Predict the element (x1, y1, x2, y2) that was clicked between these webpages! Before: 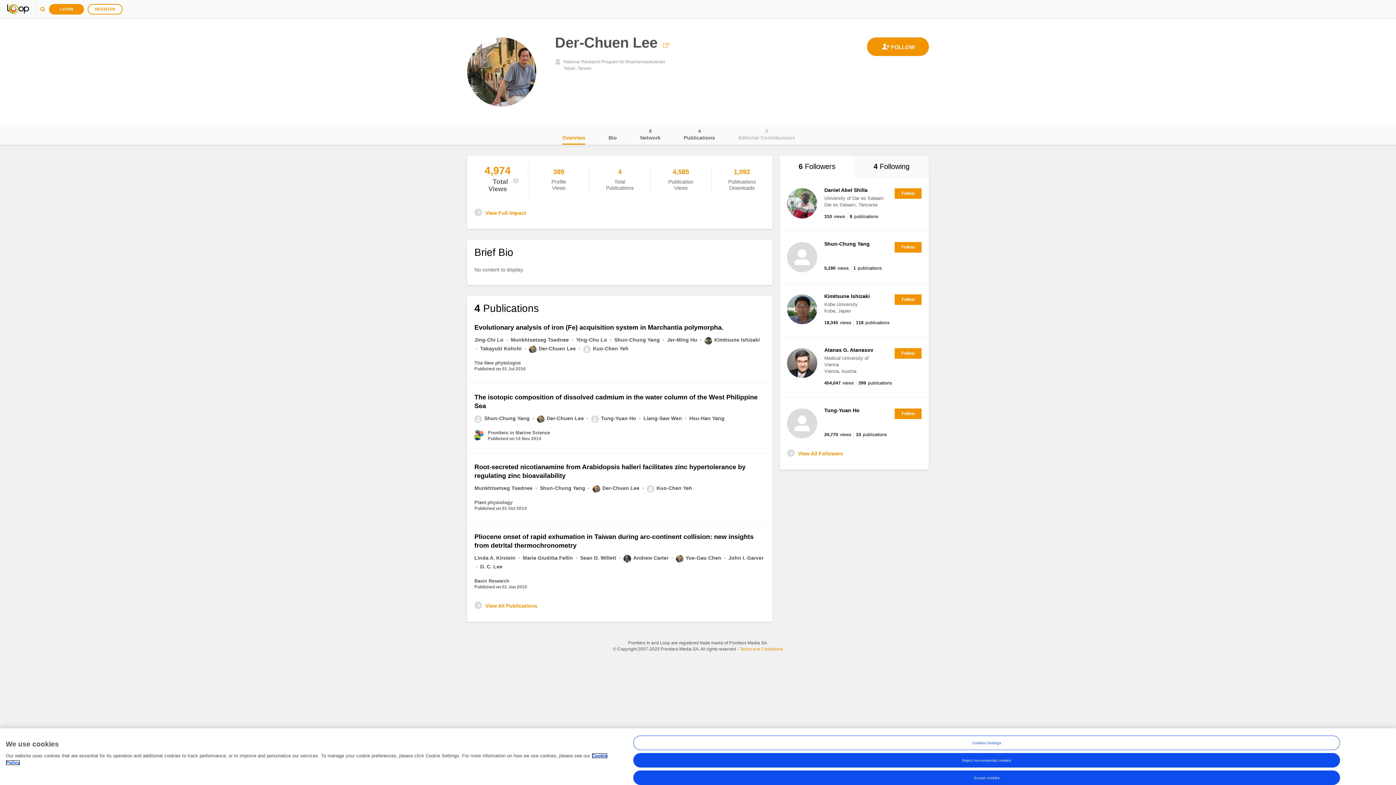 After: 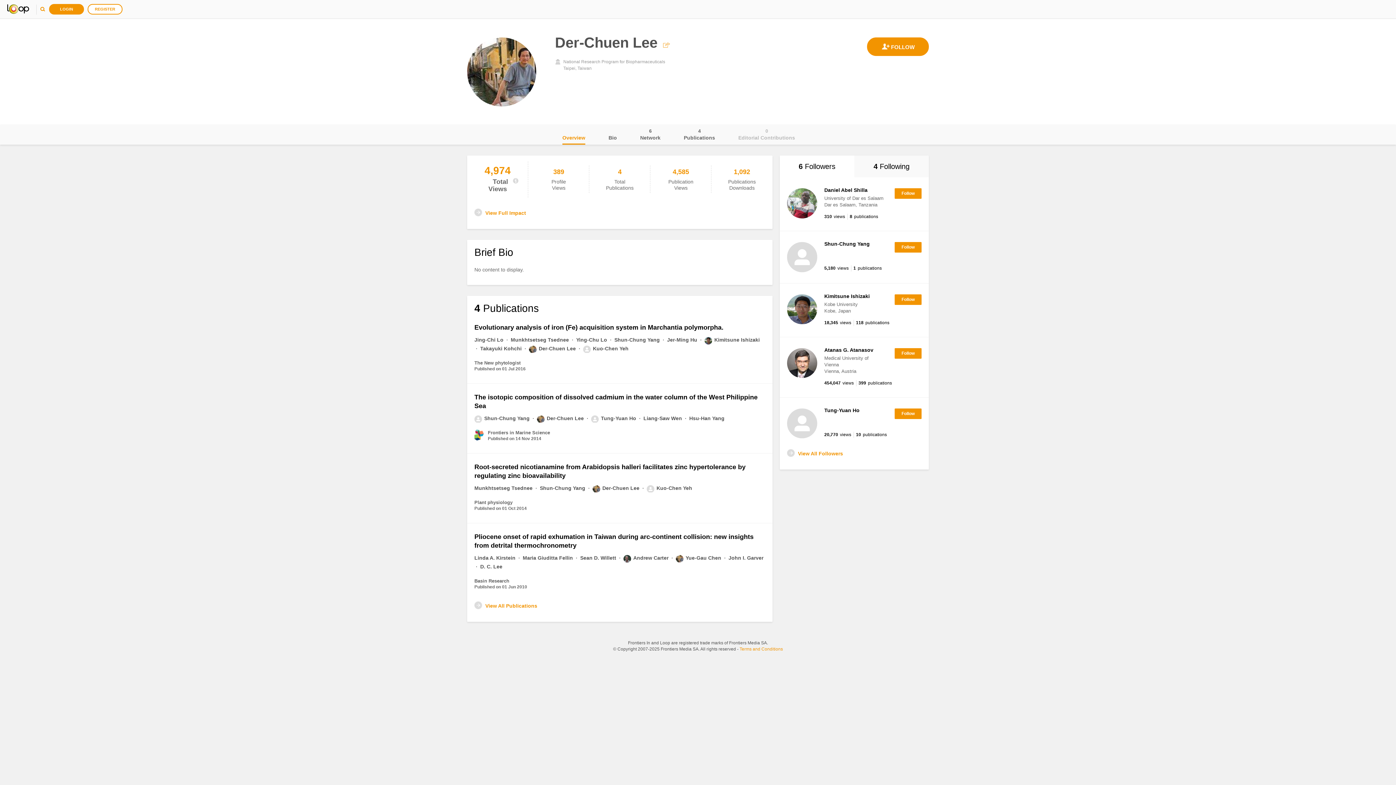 Action: label: Reject non-essential cookies bbox: (633, 753, 1340, 768)